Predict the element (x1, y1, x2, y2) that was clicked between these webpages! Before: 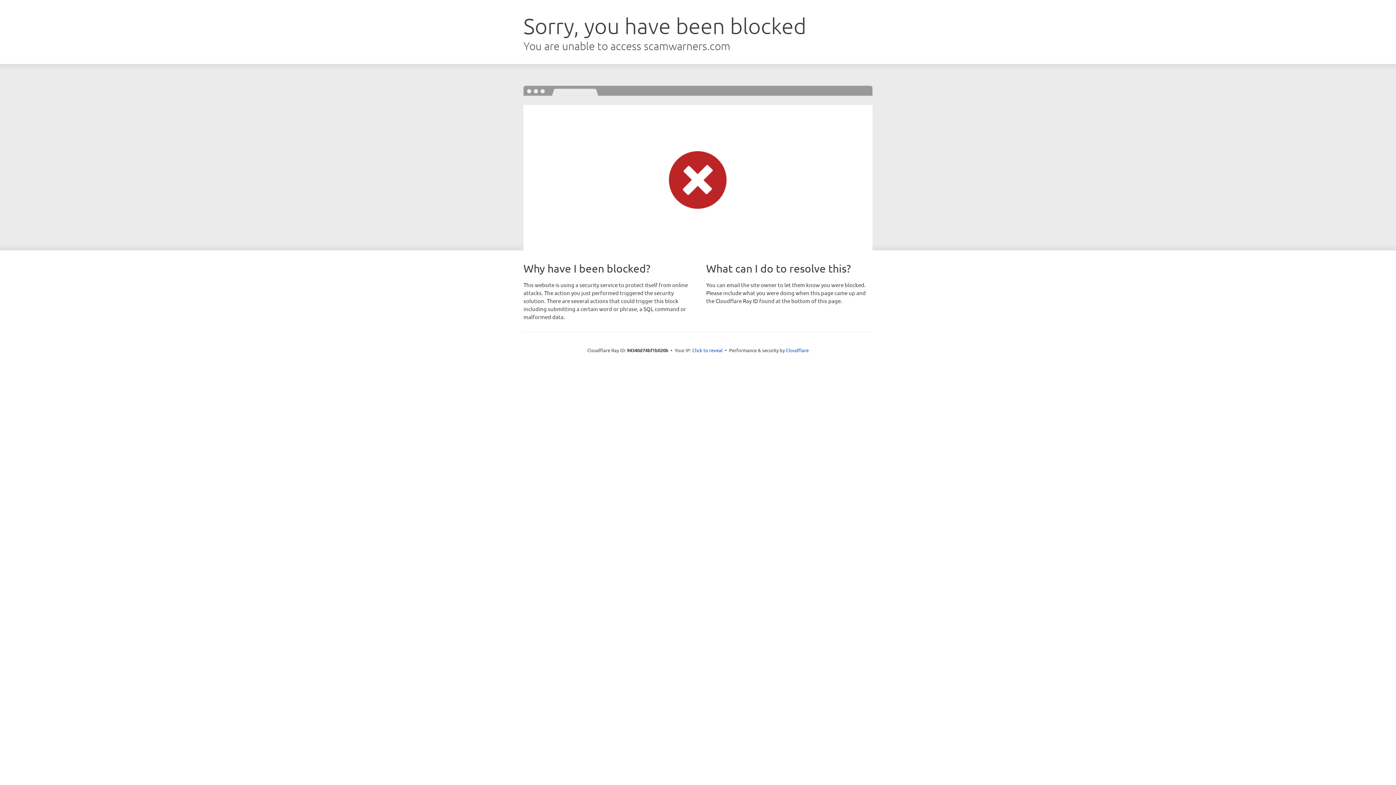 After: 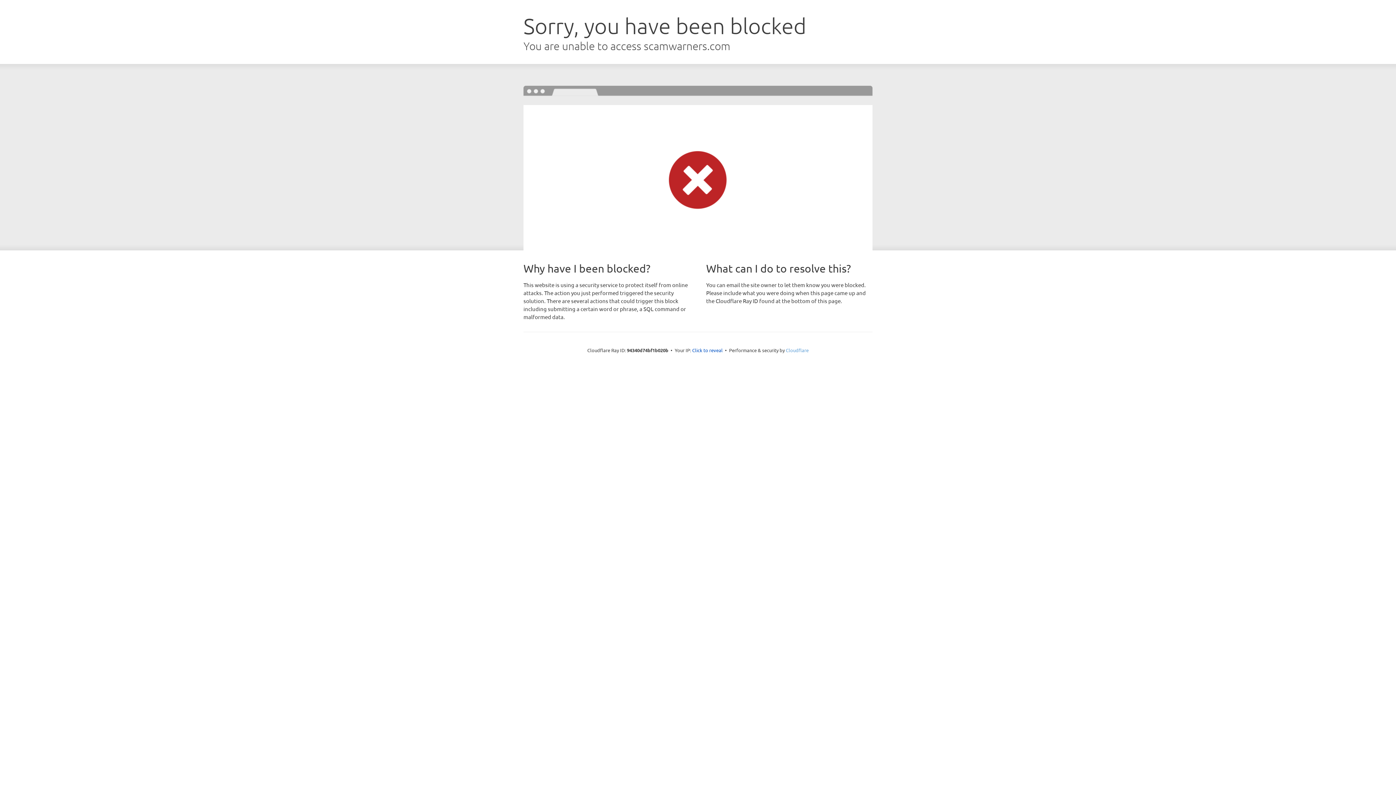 Action: bbox: (786, 347, 808, 353) label: Cloudflare